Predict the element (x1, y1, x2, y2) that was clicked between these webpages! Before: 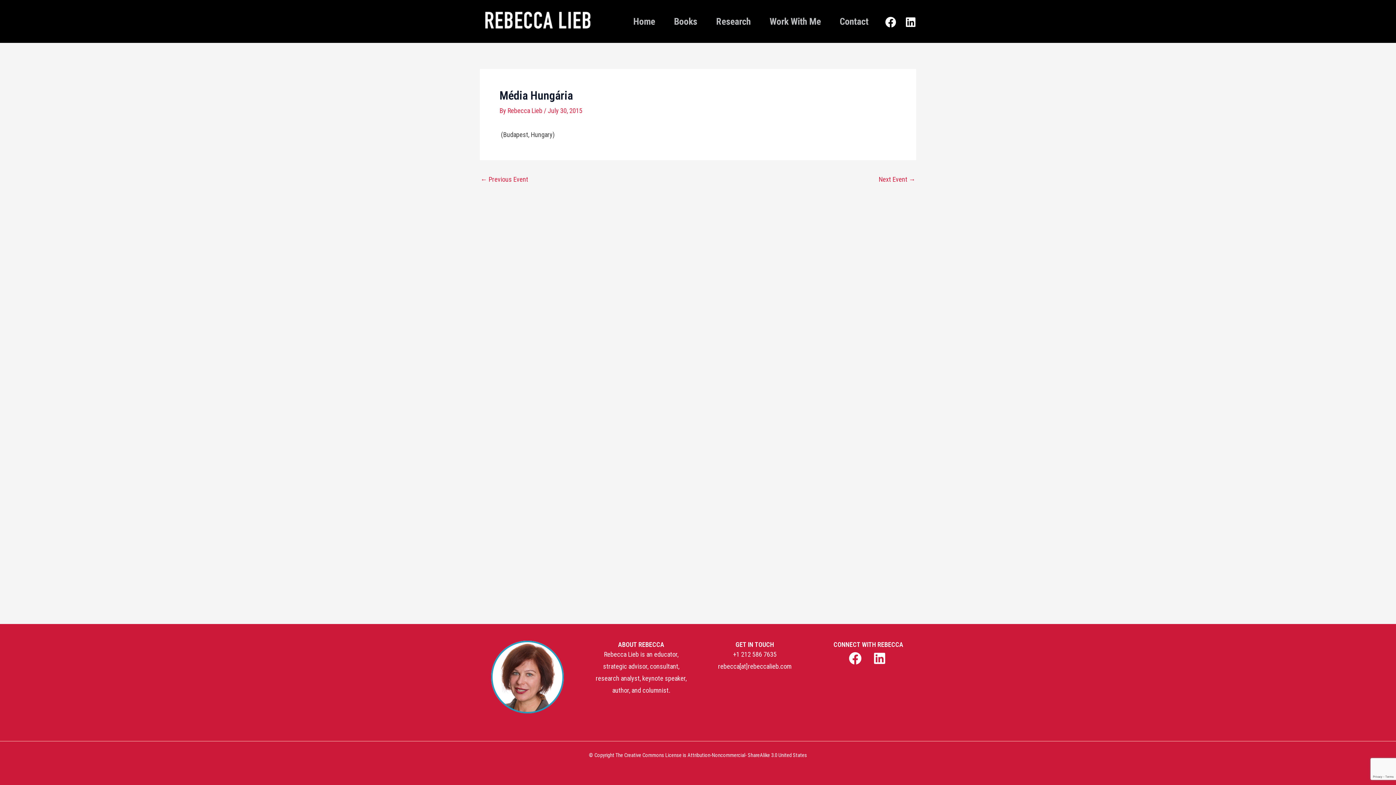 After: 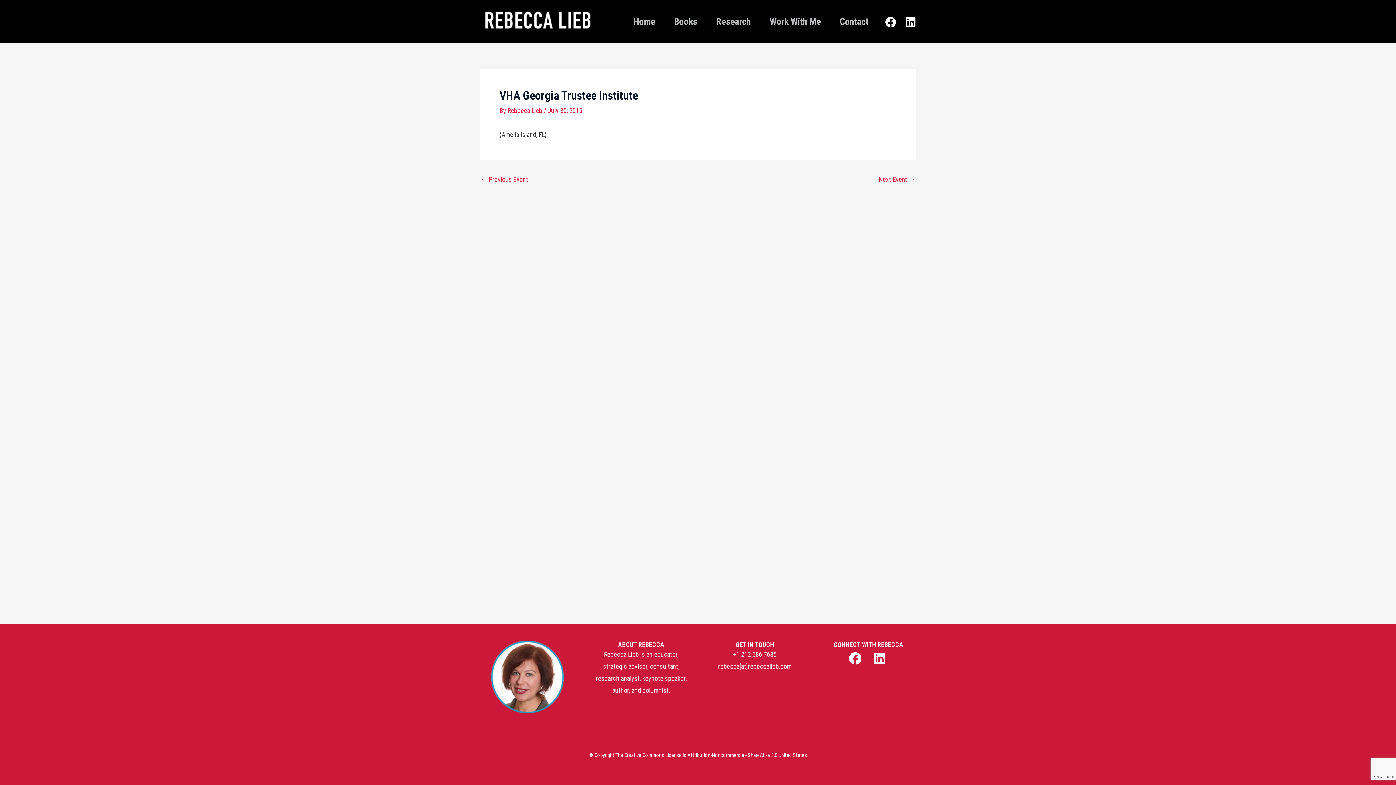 Action: bbox: (878, 176, 915, 182) label: Next Event →